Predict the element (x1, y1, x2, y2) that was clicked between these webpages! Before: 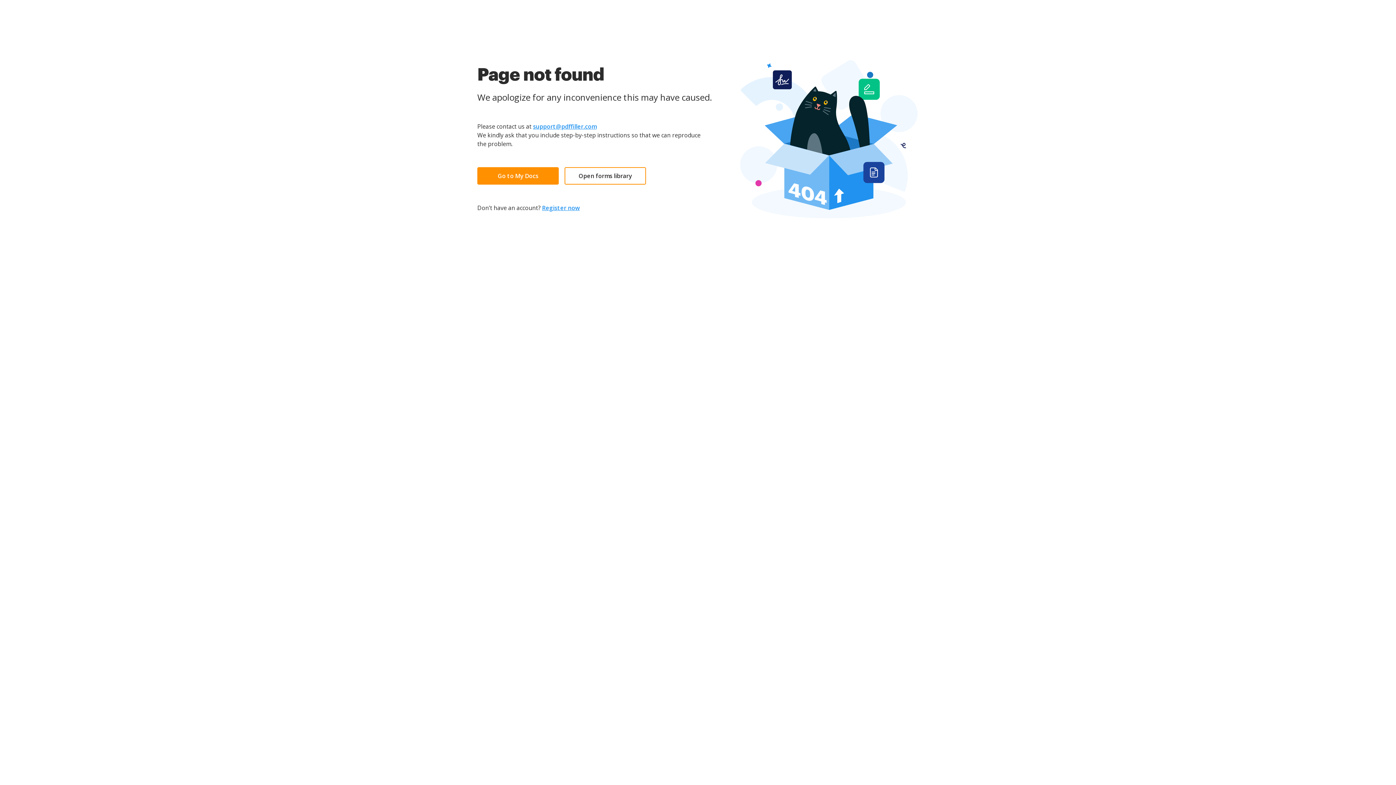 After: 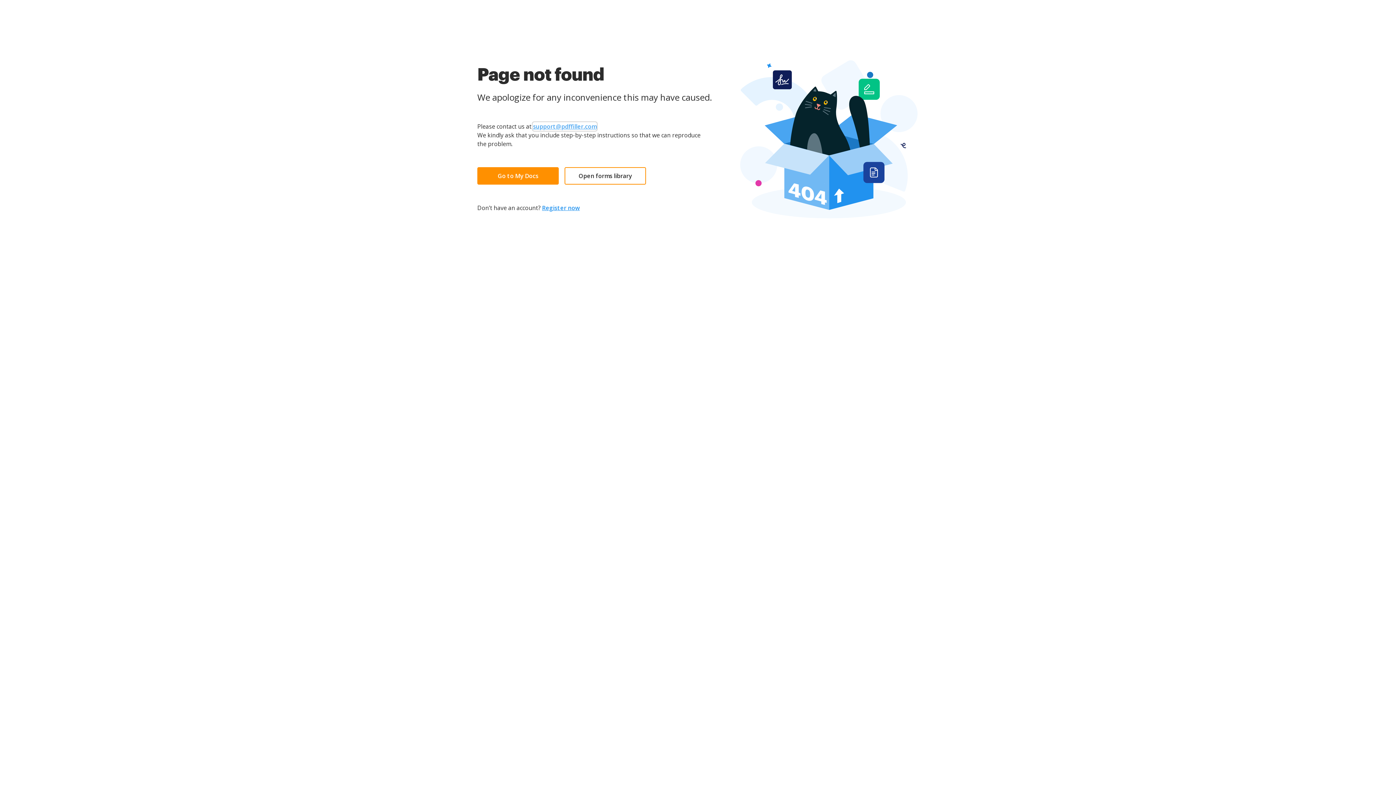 Action: label: support@pdffiller.com bbox: (533, 122, 596, 130)